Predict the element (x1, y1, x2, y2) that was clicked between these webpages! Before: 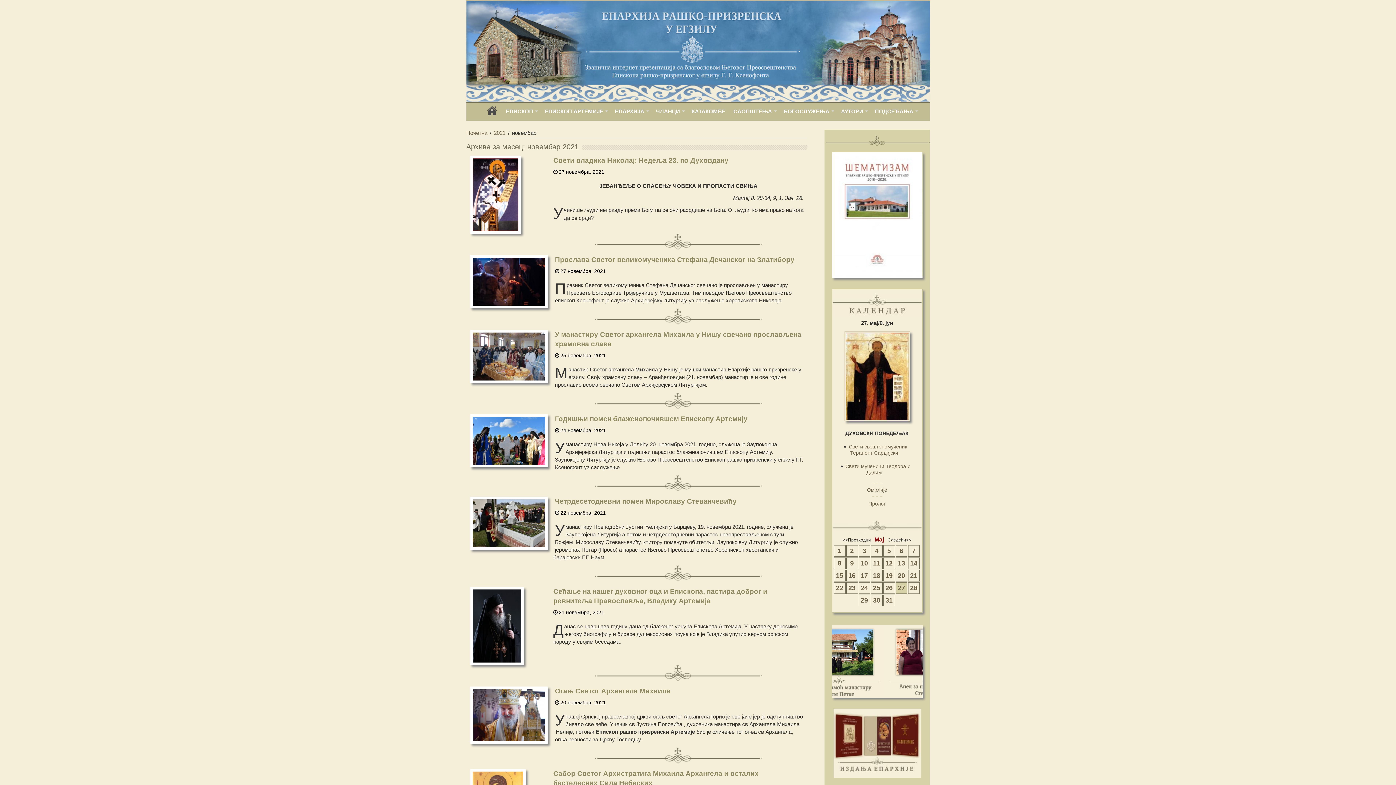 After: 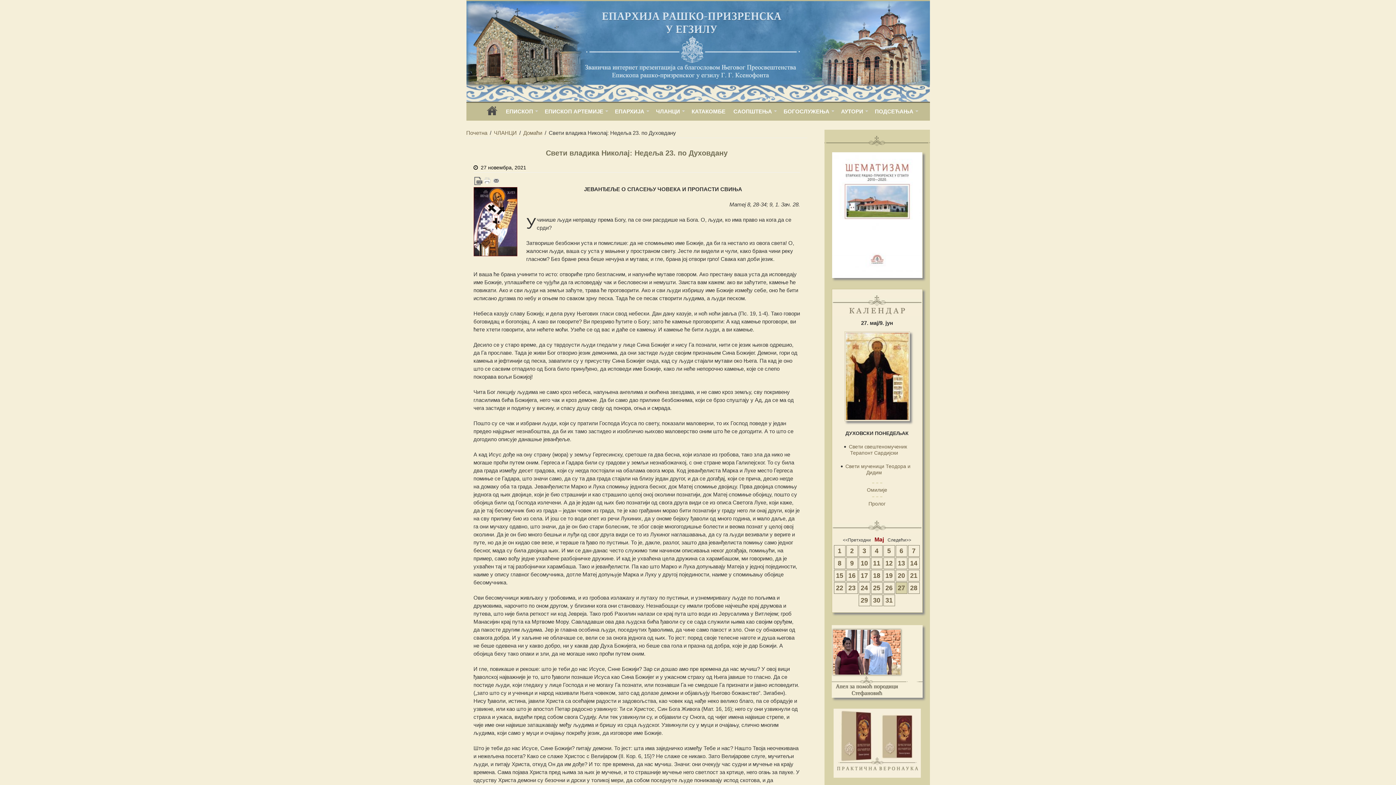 Action: bbox: (472, 158, 518, 231) label:  